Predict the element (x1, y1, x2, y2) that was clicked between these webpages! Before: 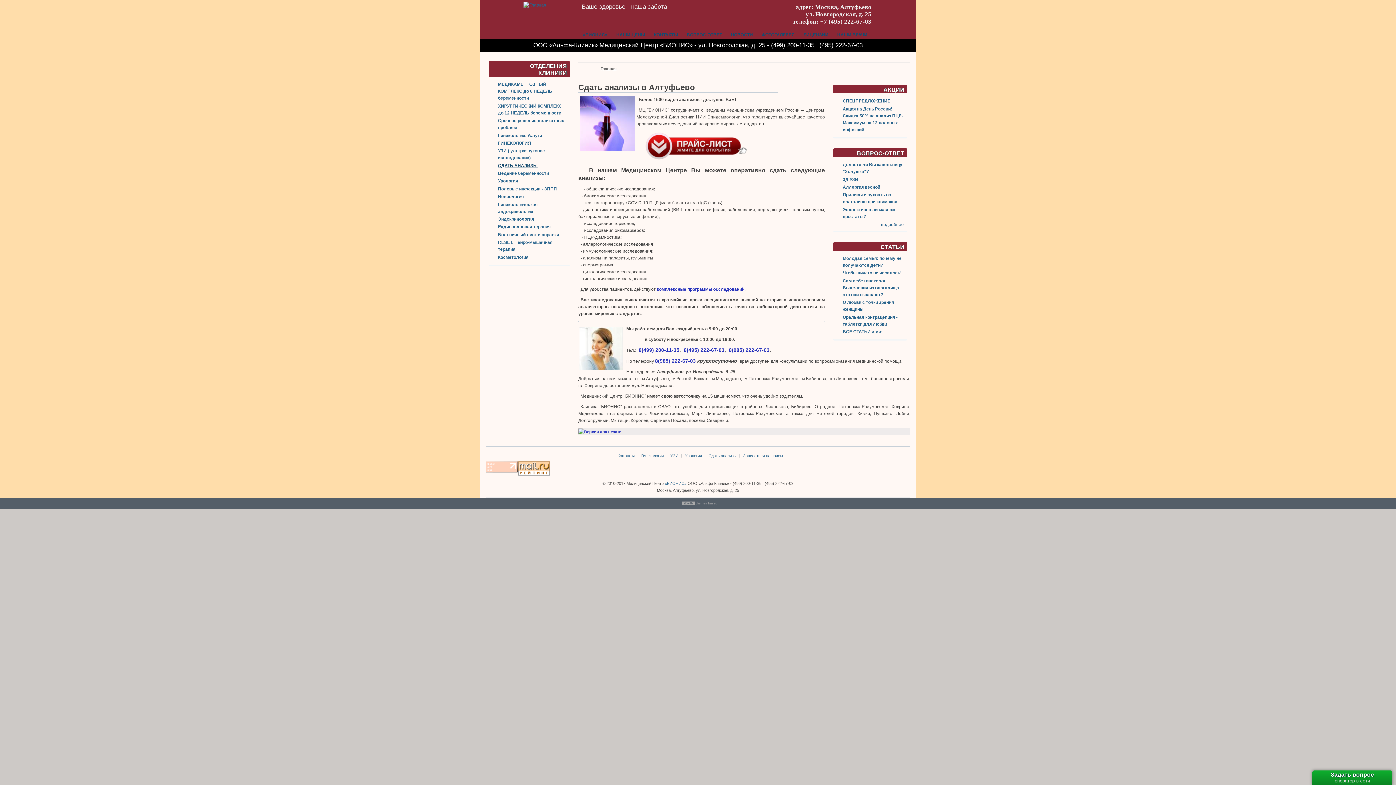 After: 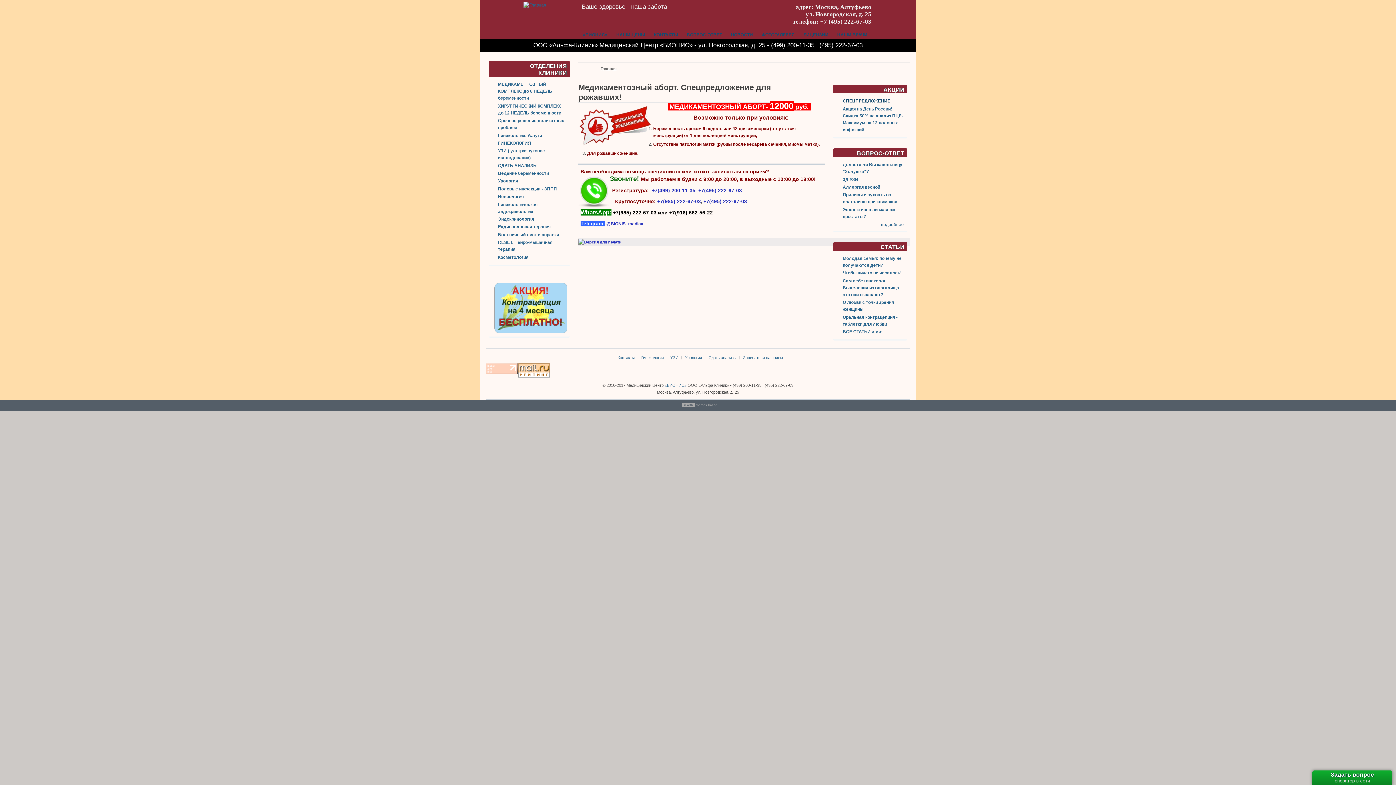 Action: label: СПЕЦПРЕДЛОЖЕНИЕ! bbox: (842, 98, 892, 103)